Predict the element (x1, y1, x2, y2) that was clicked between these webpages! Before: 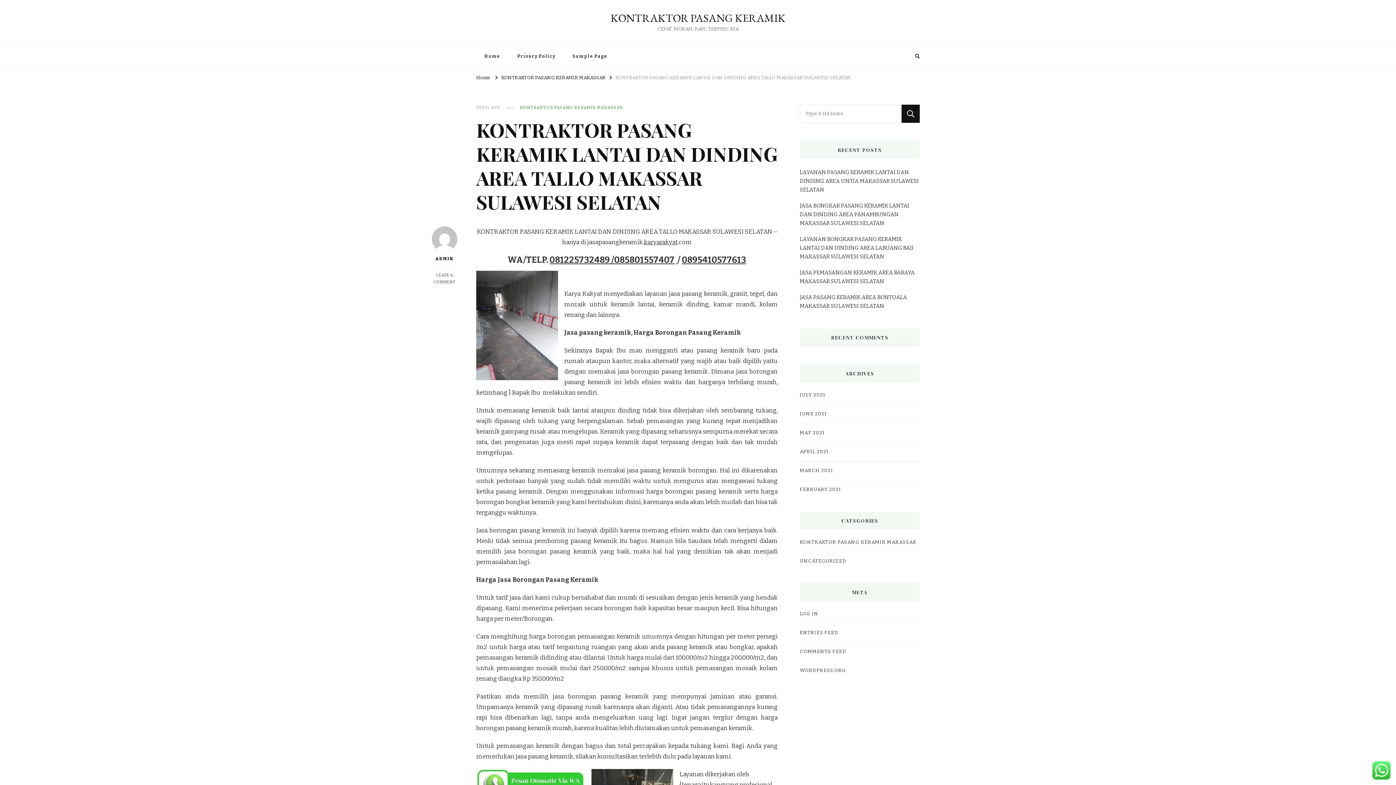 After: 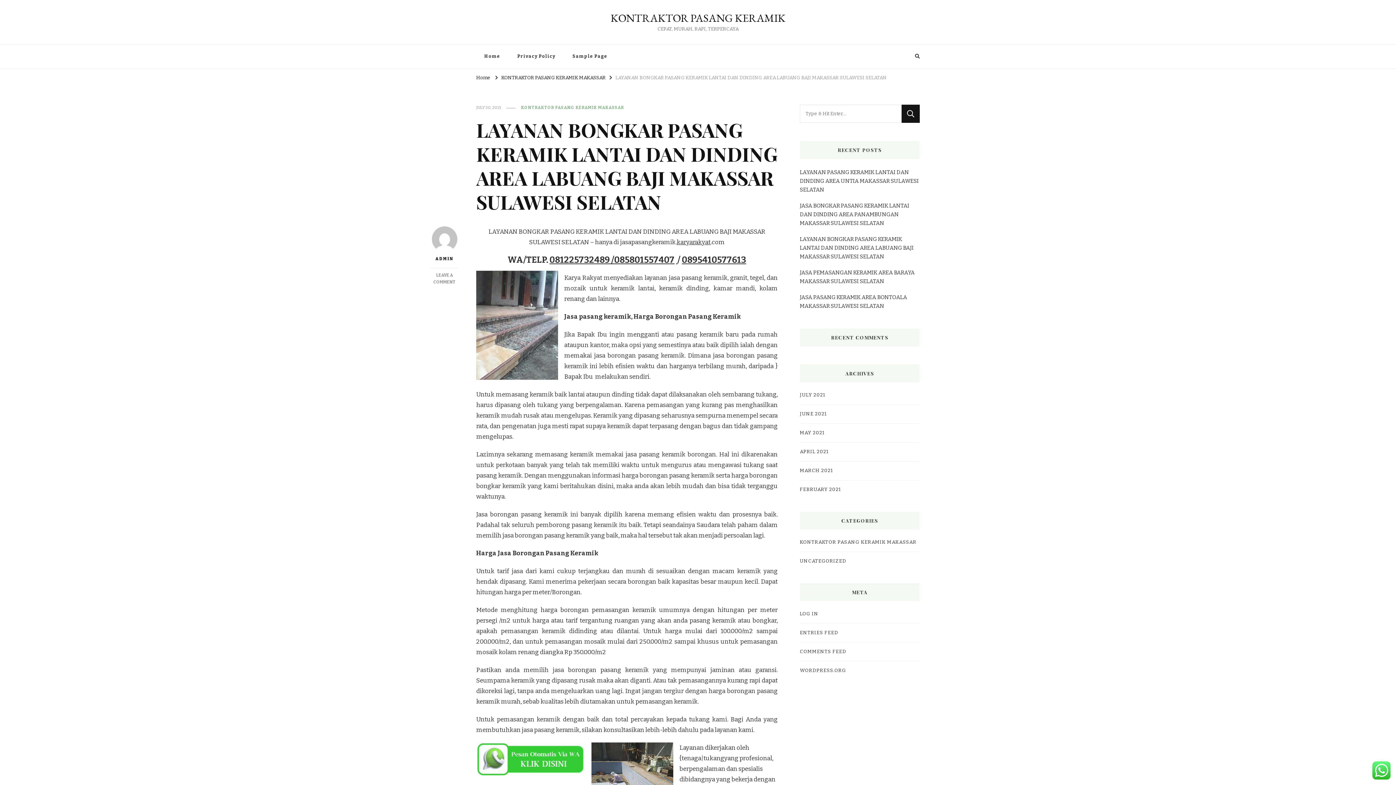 Action: bbox: (800, 234, 920, 261) label: LAYANAN BONGKAR PASANG KERAMIK LANTAI DAN DINDING AREA LABUANG BAJI MAKASSAR SULAWESI SELATAN